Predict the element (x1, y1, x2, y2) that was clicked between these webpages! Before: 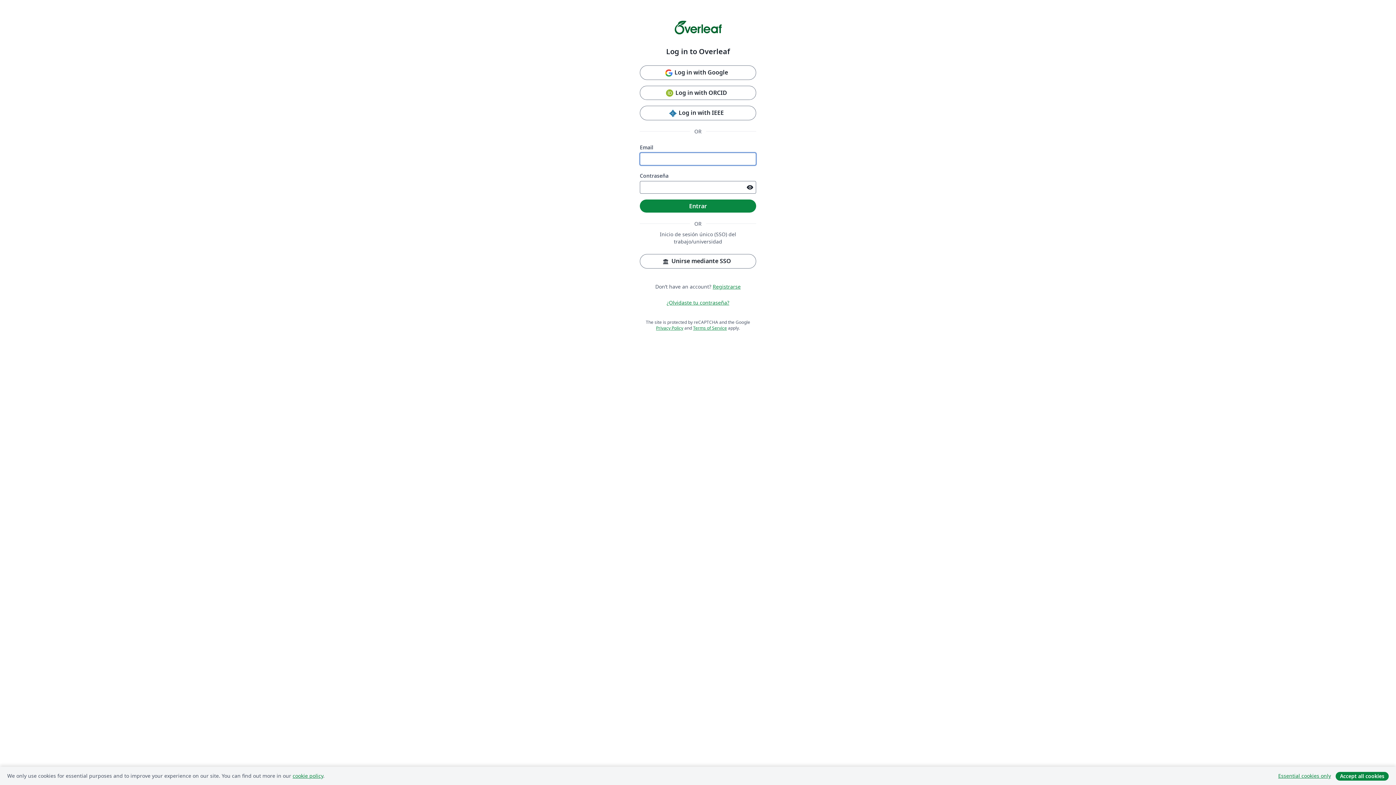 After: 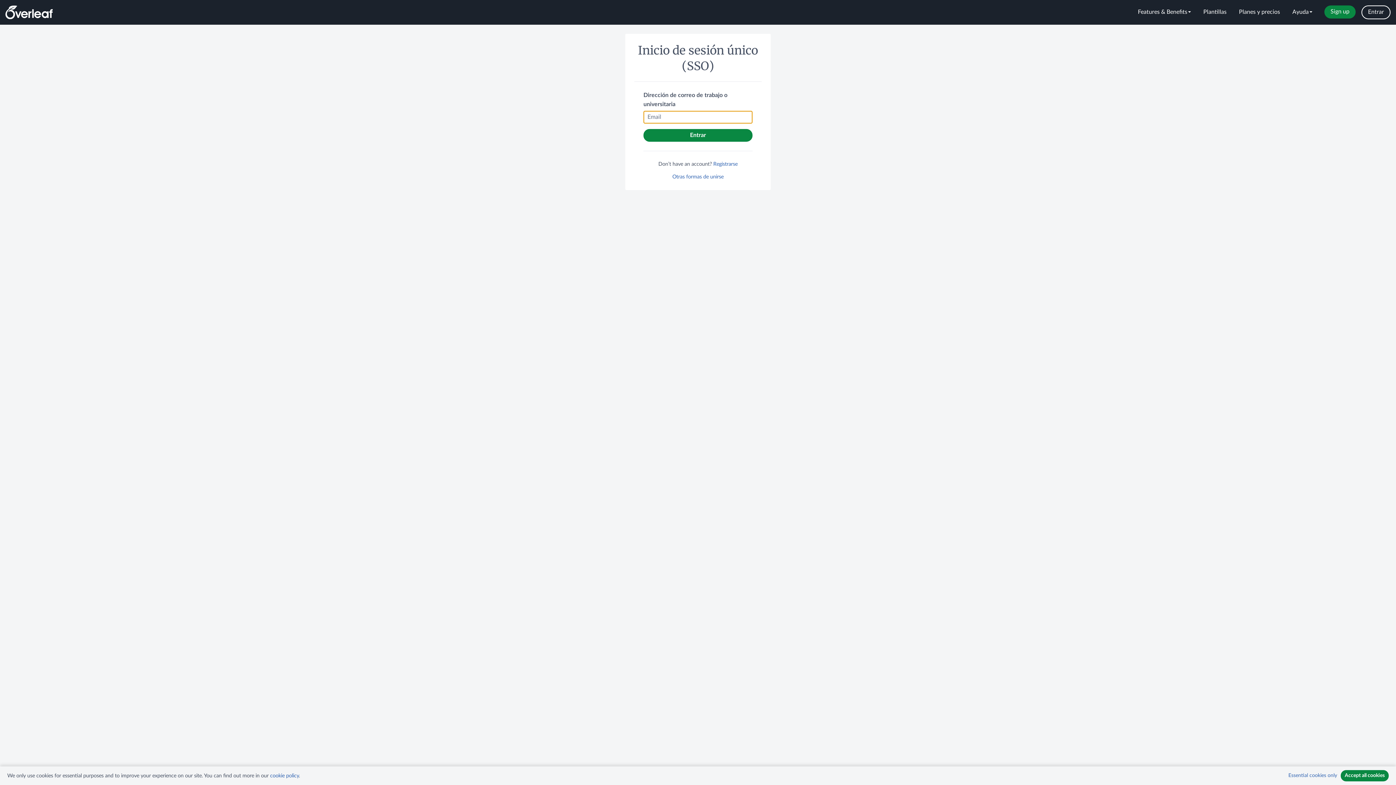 Action: bbox: (640, 254, 756, 268) label: Unirse mediante SSO